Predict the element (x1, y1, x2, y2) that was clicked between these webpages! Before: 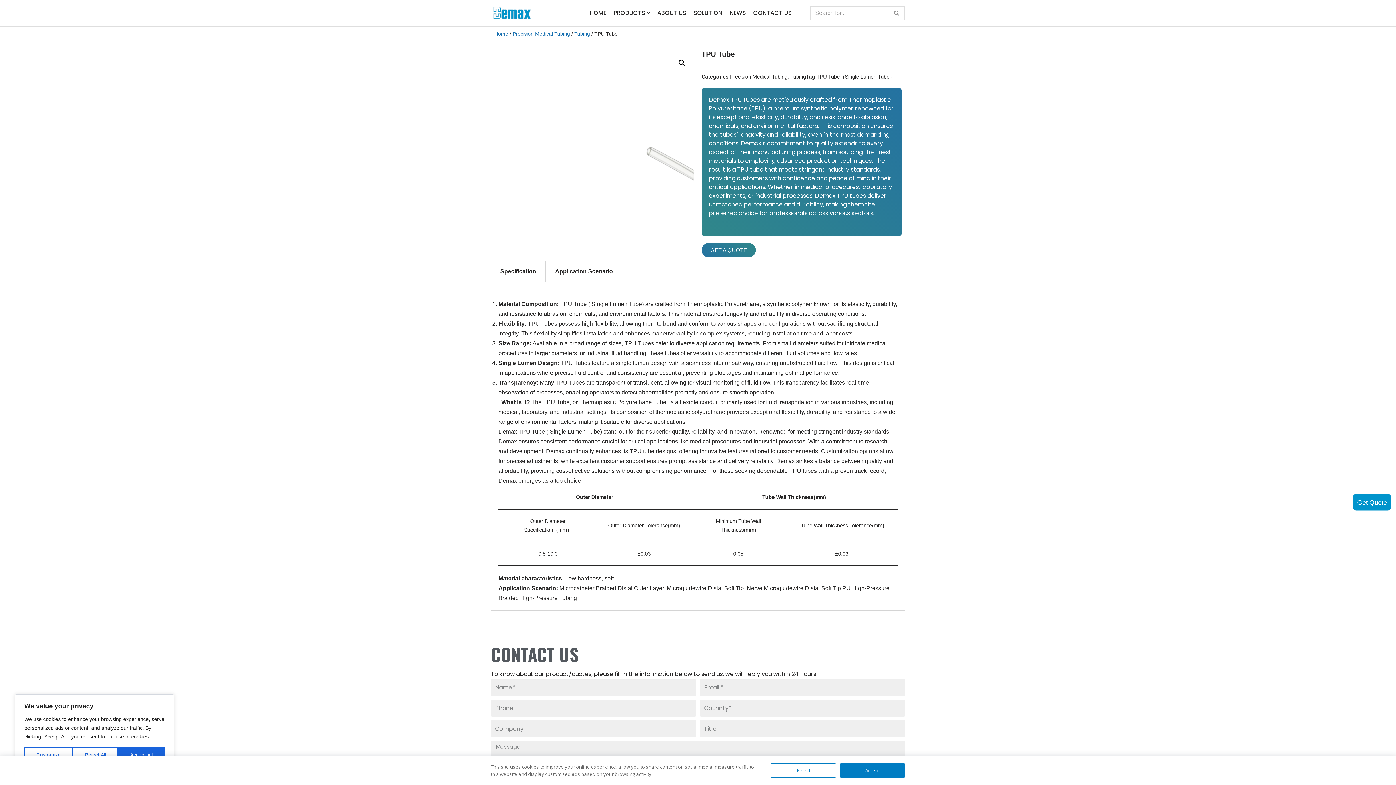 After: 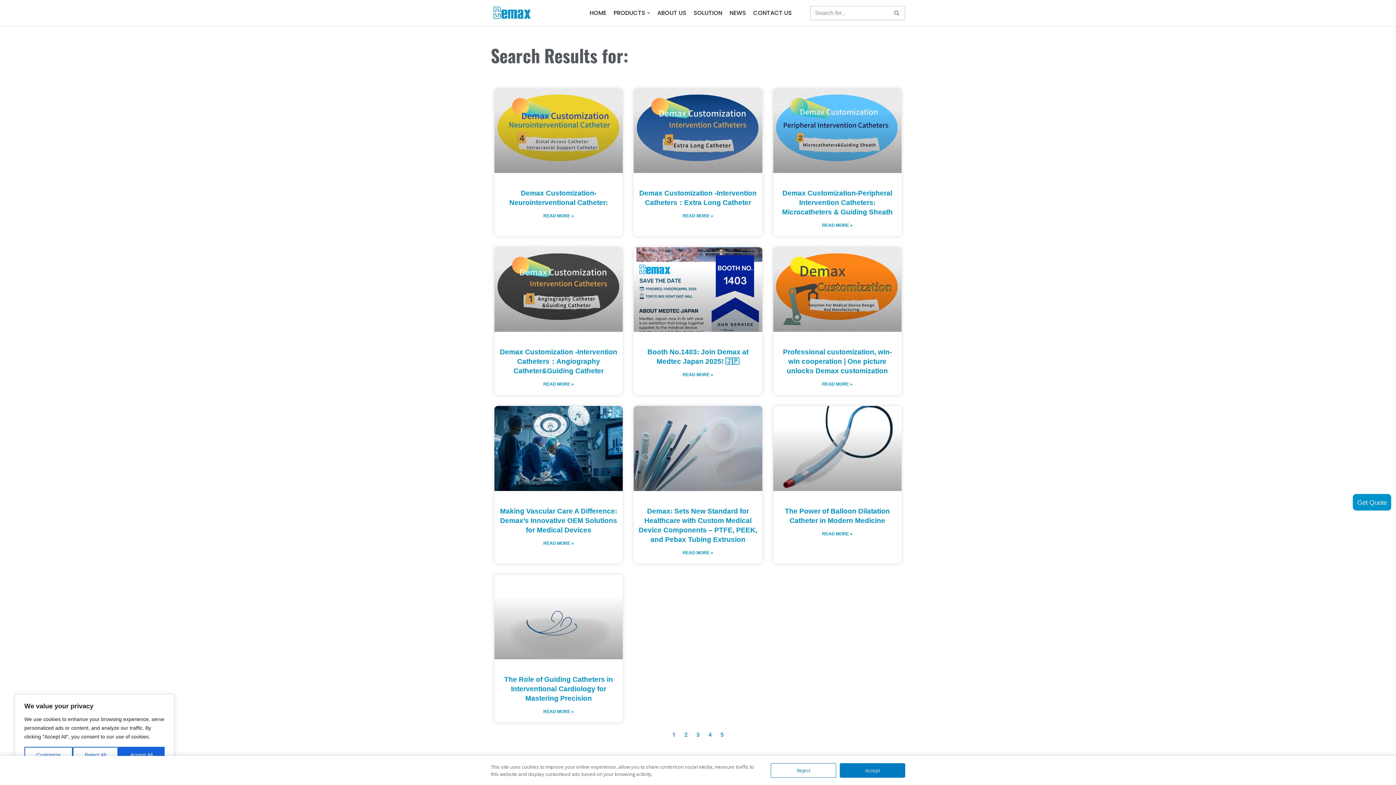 Action: bbox: (889, 5, 905, 20) label: Search